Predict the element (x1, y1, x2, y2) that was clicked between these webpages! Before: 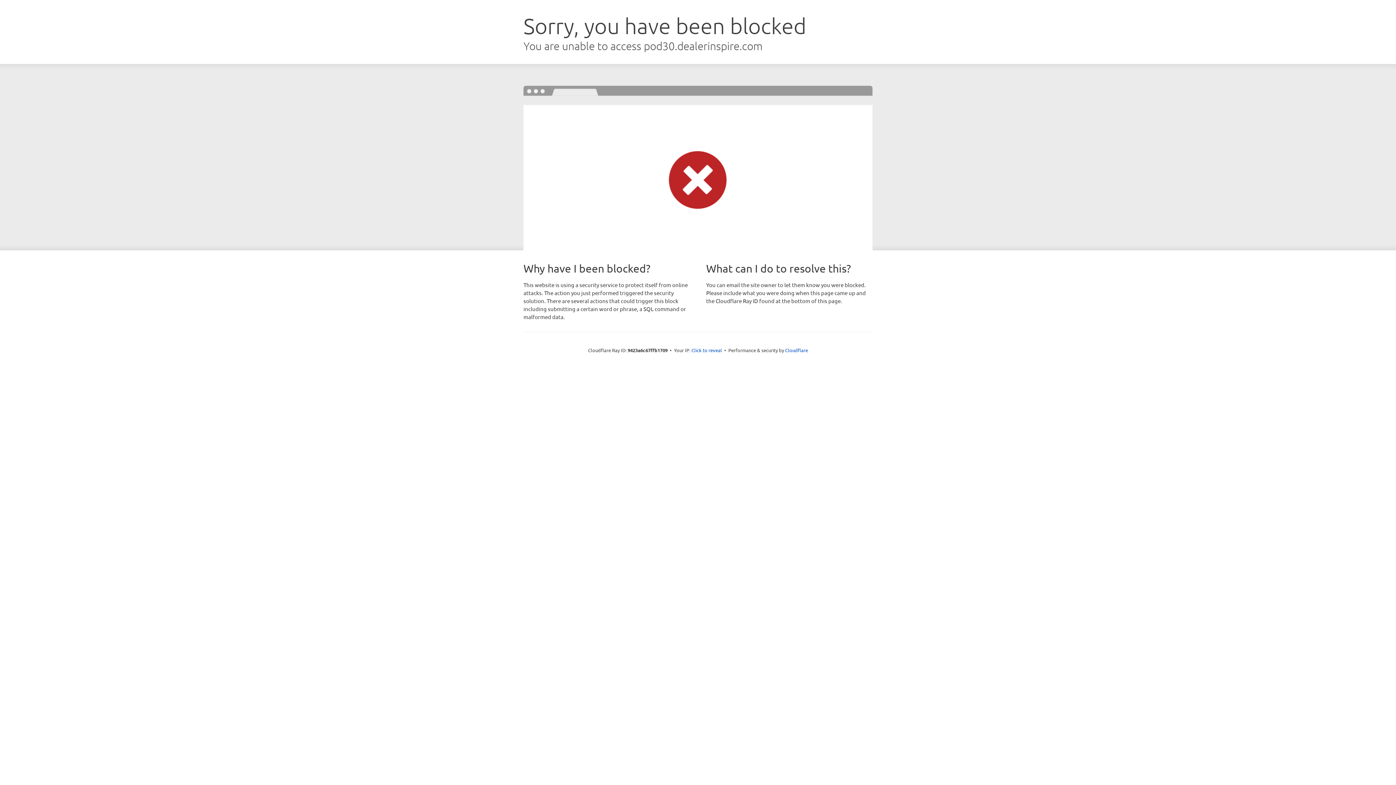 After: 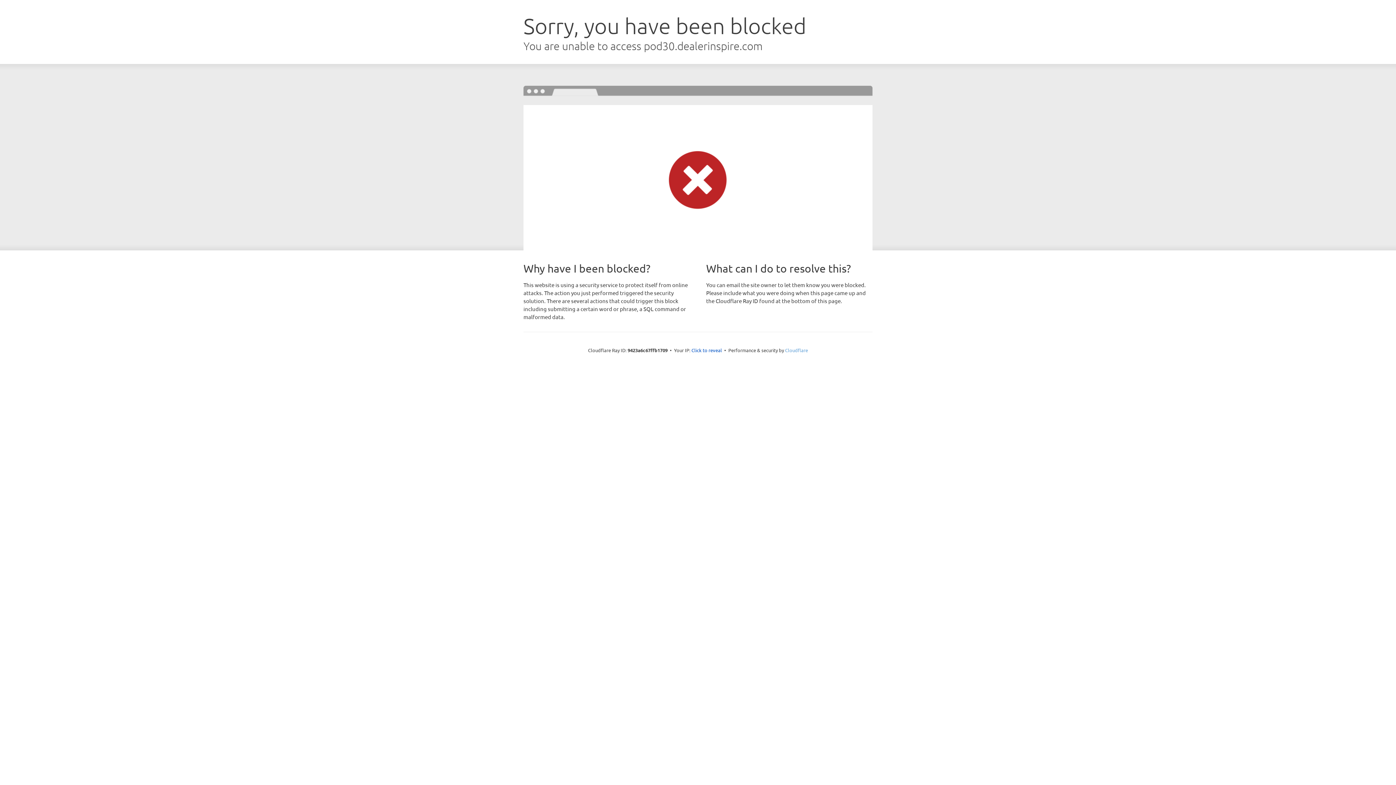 Action: bbox: (785, 347, 808, 353) label: Cloudflare